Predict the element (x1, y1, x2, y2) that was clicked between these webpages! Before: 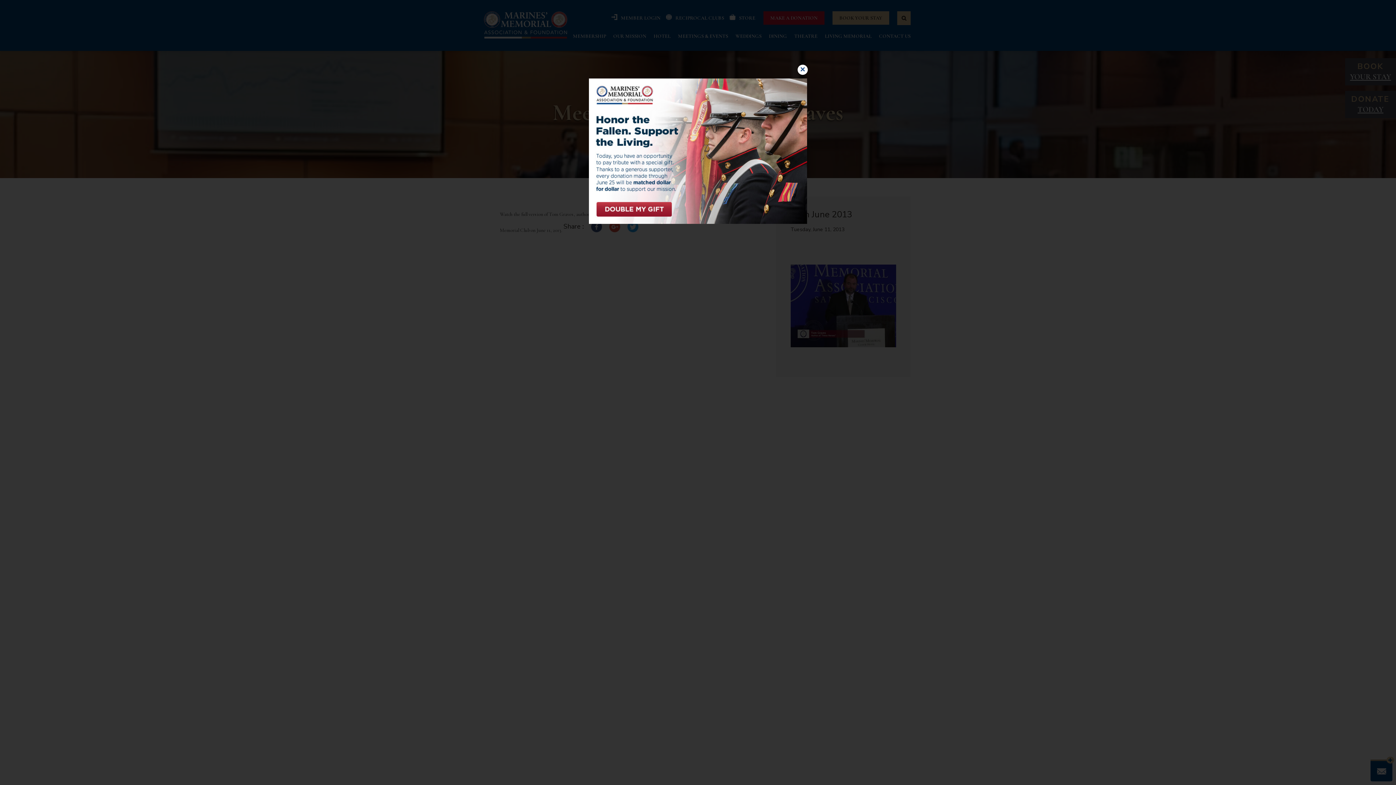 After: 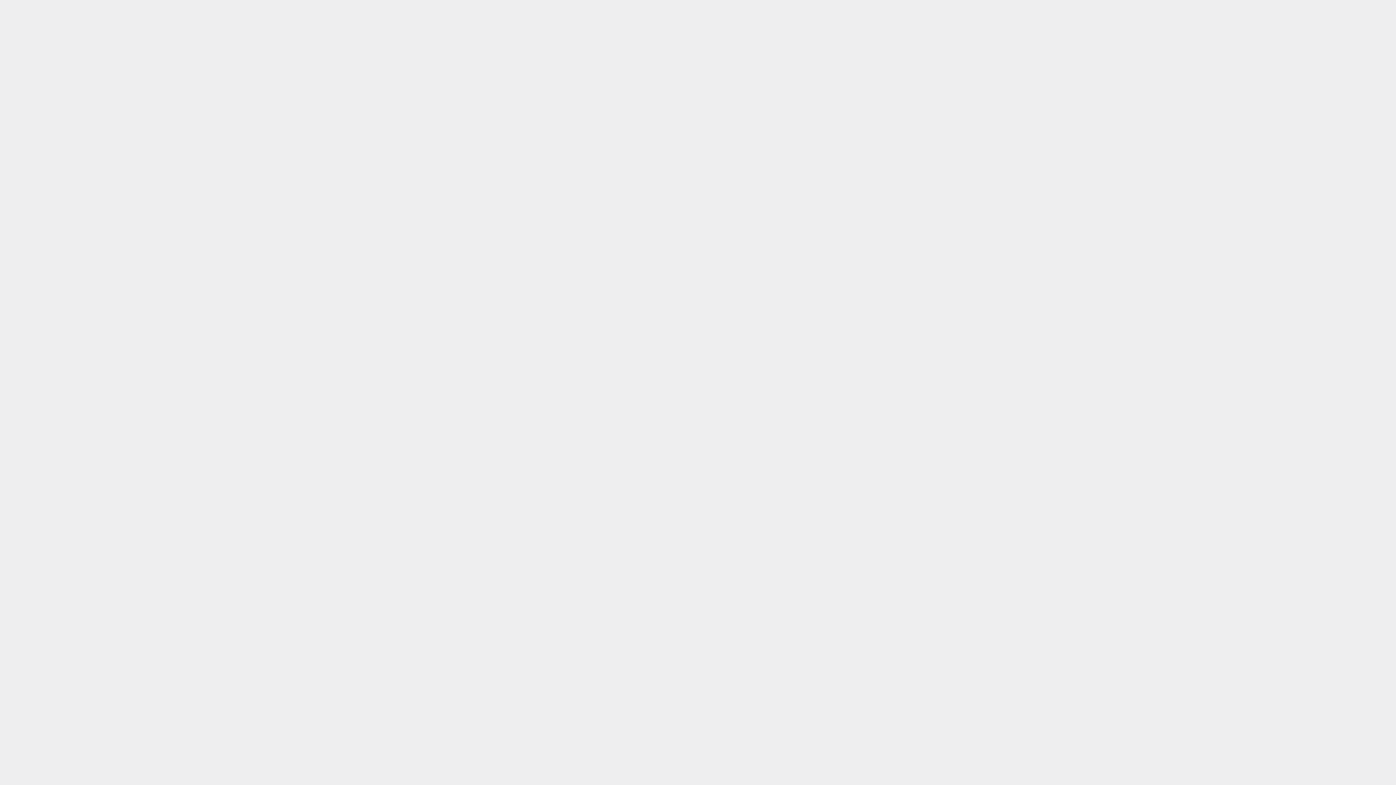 Action: bbox: (589, 78, 807, 224)